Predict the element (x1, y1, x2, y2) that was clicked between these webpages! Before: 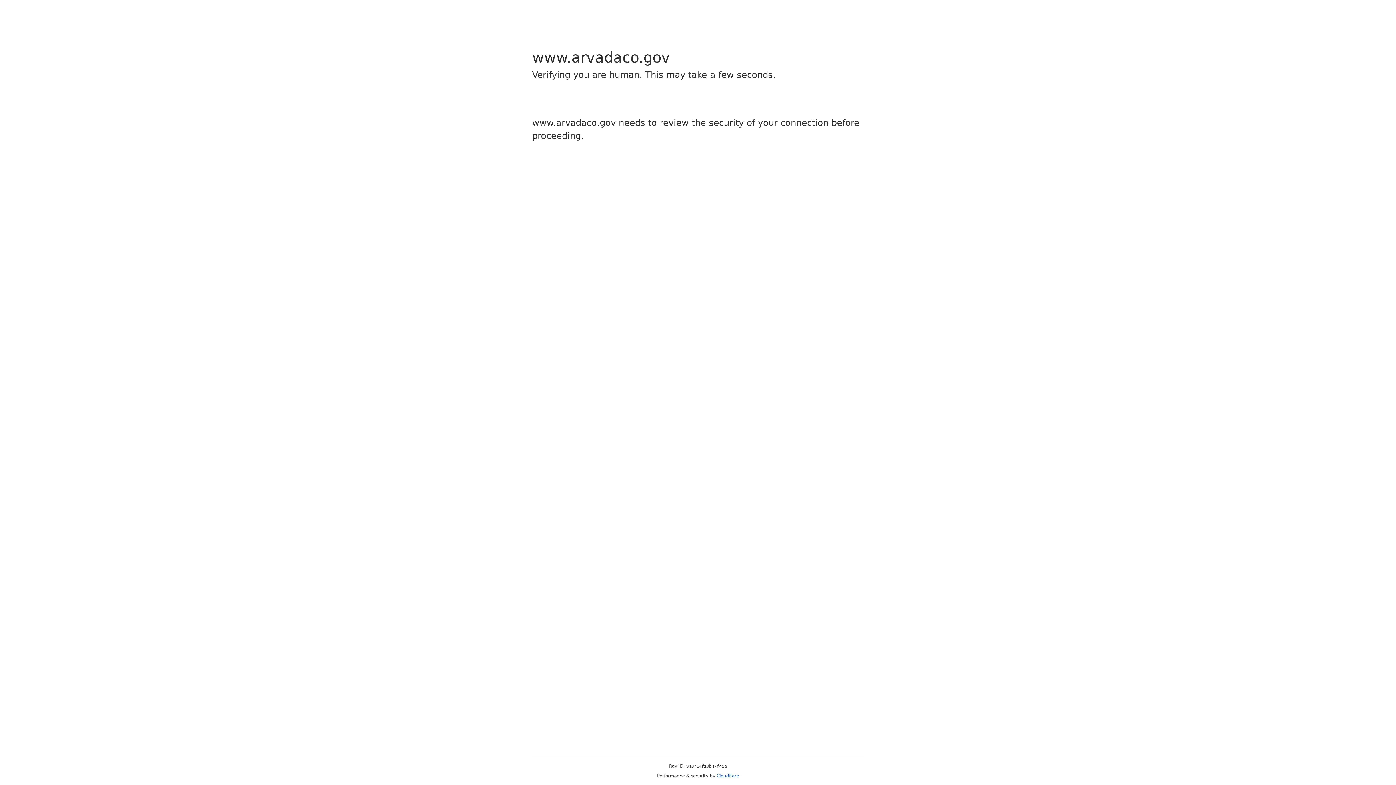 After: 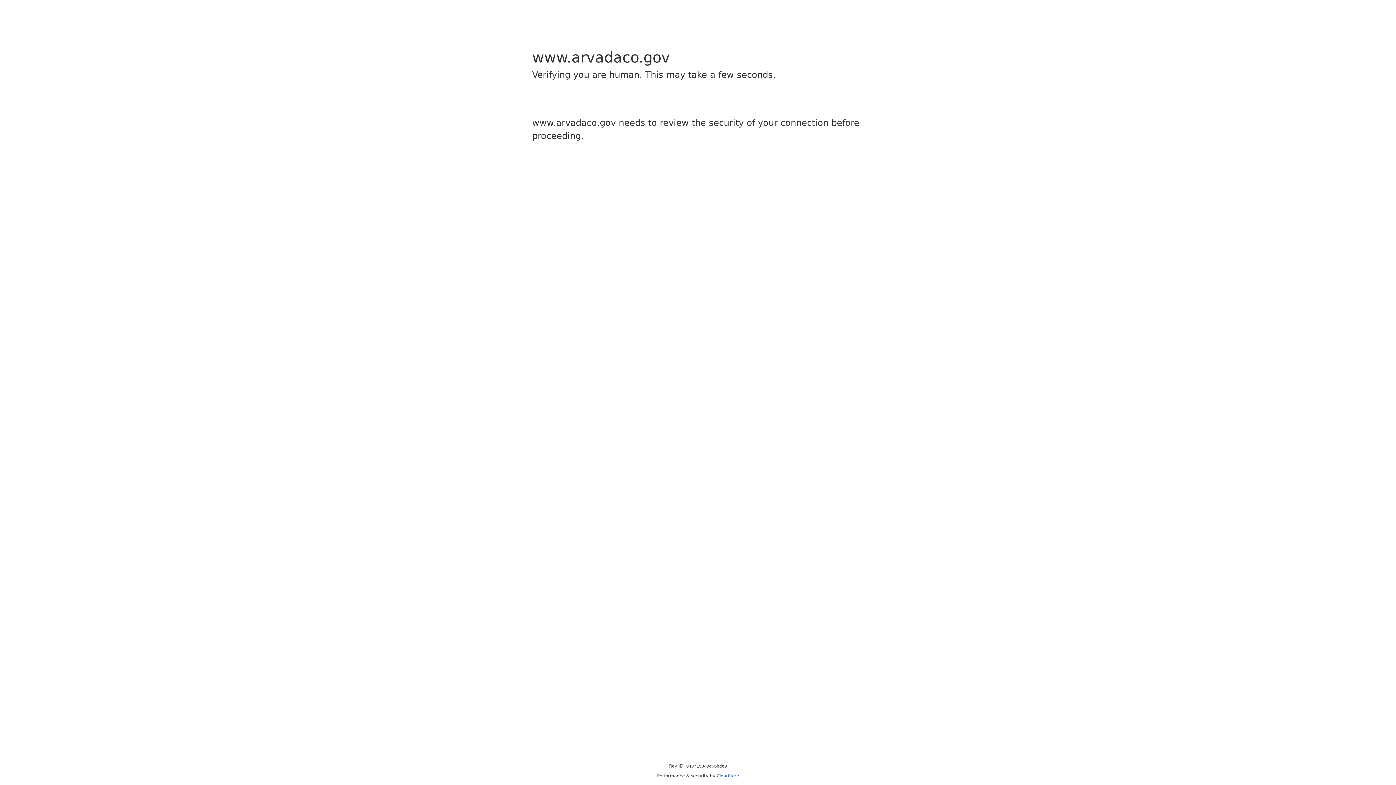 Action: label: Cloudflare bbox: (716, 773, 739, 778)